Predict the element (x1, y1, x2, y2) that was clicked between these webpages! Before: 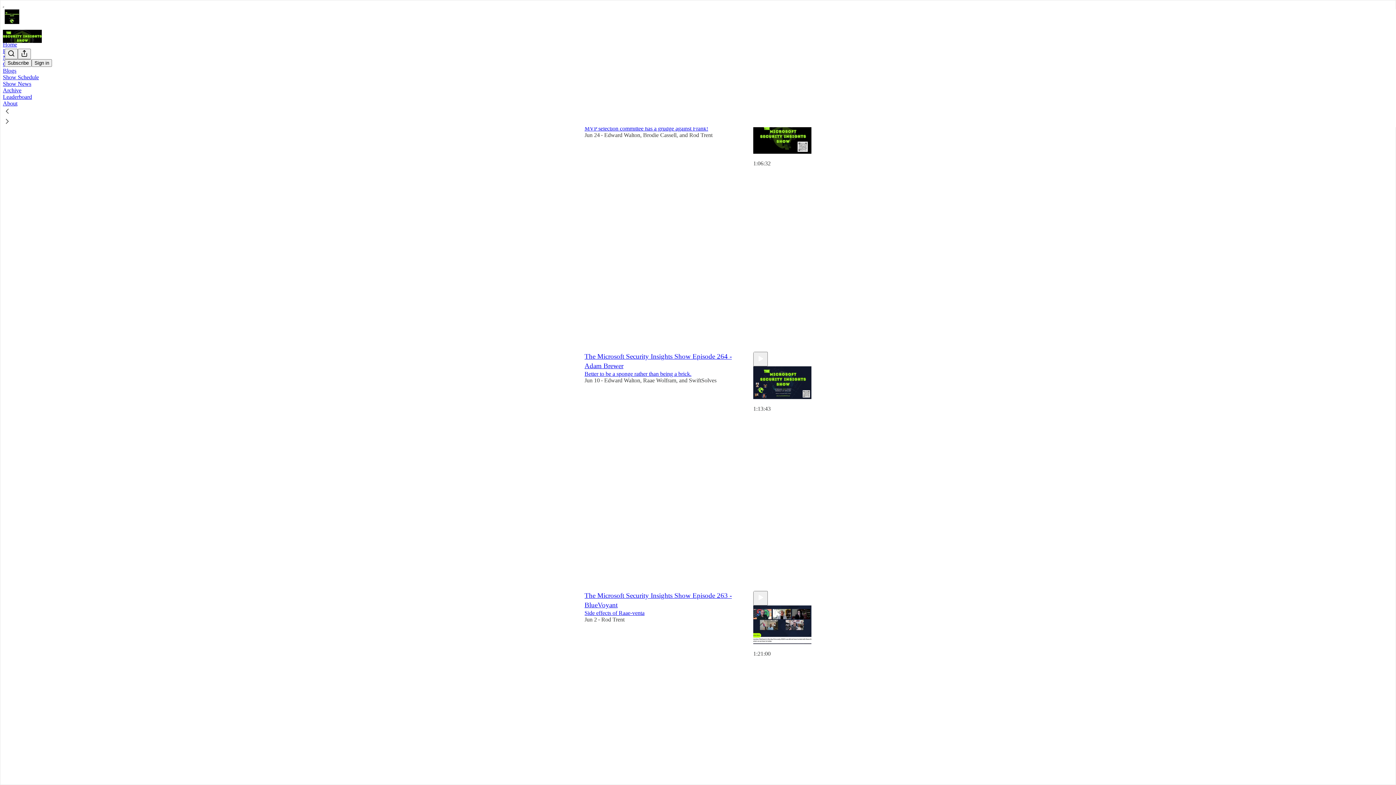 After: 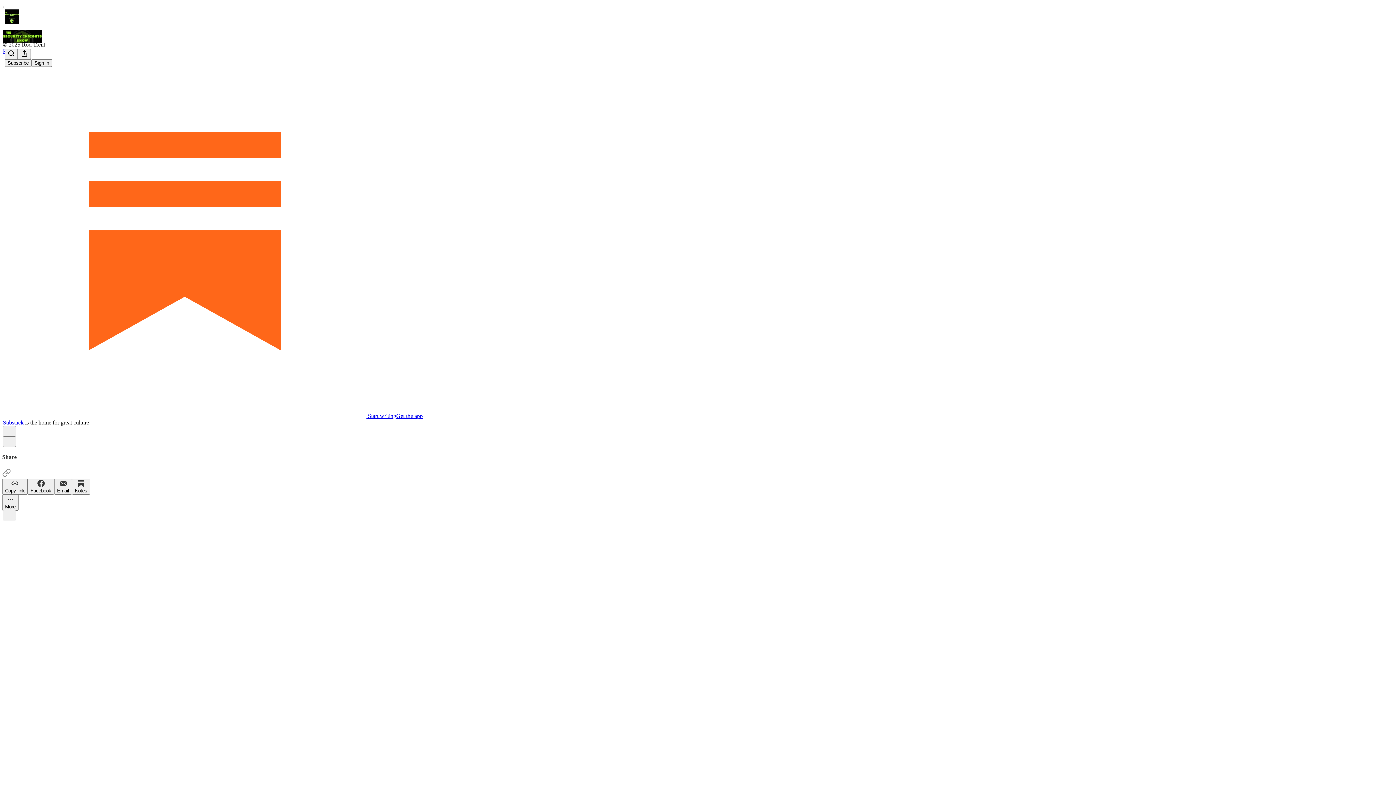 Action: bbox: (584, 610, 644, 616) label: Side effects of Raae-venta